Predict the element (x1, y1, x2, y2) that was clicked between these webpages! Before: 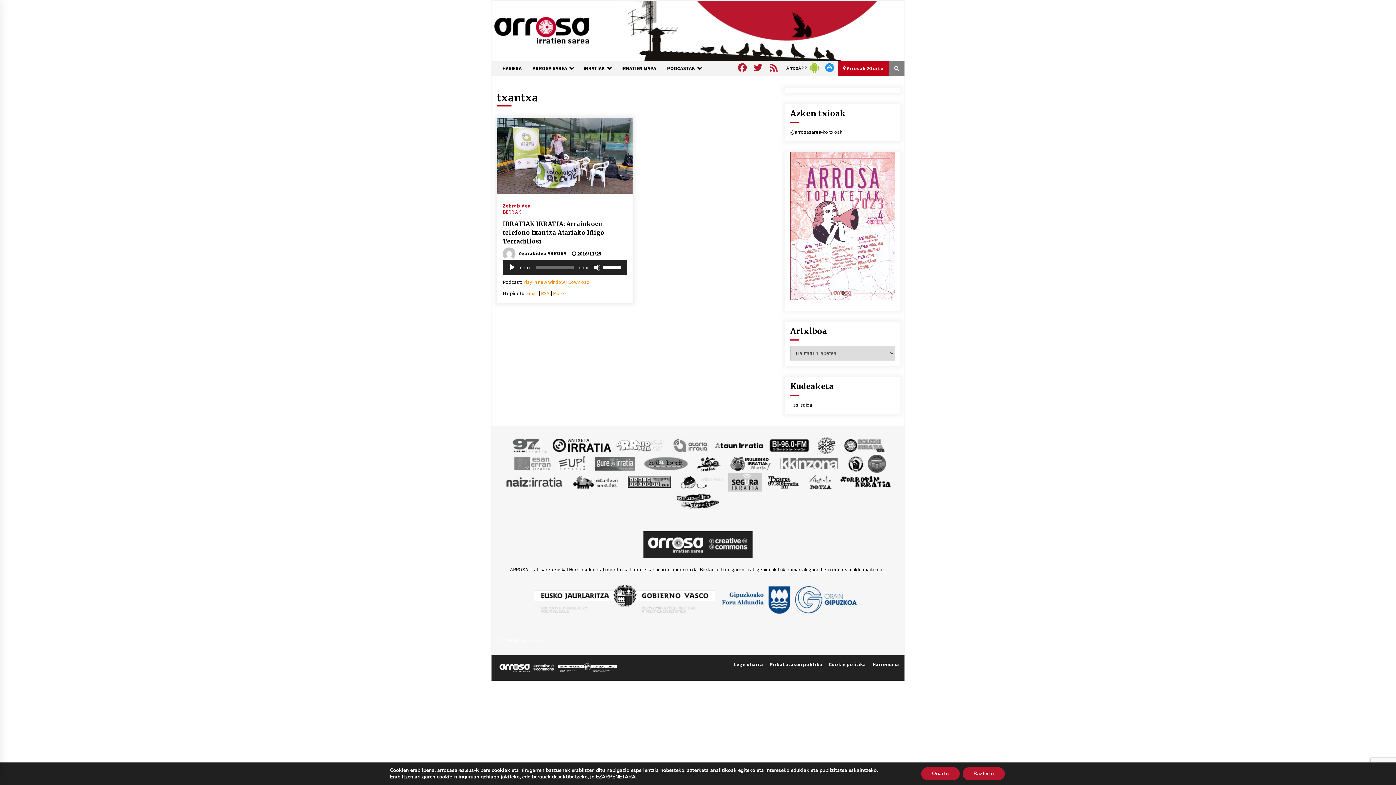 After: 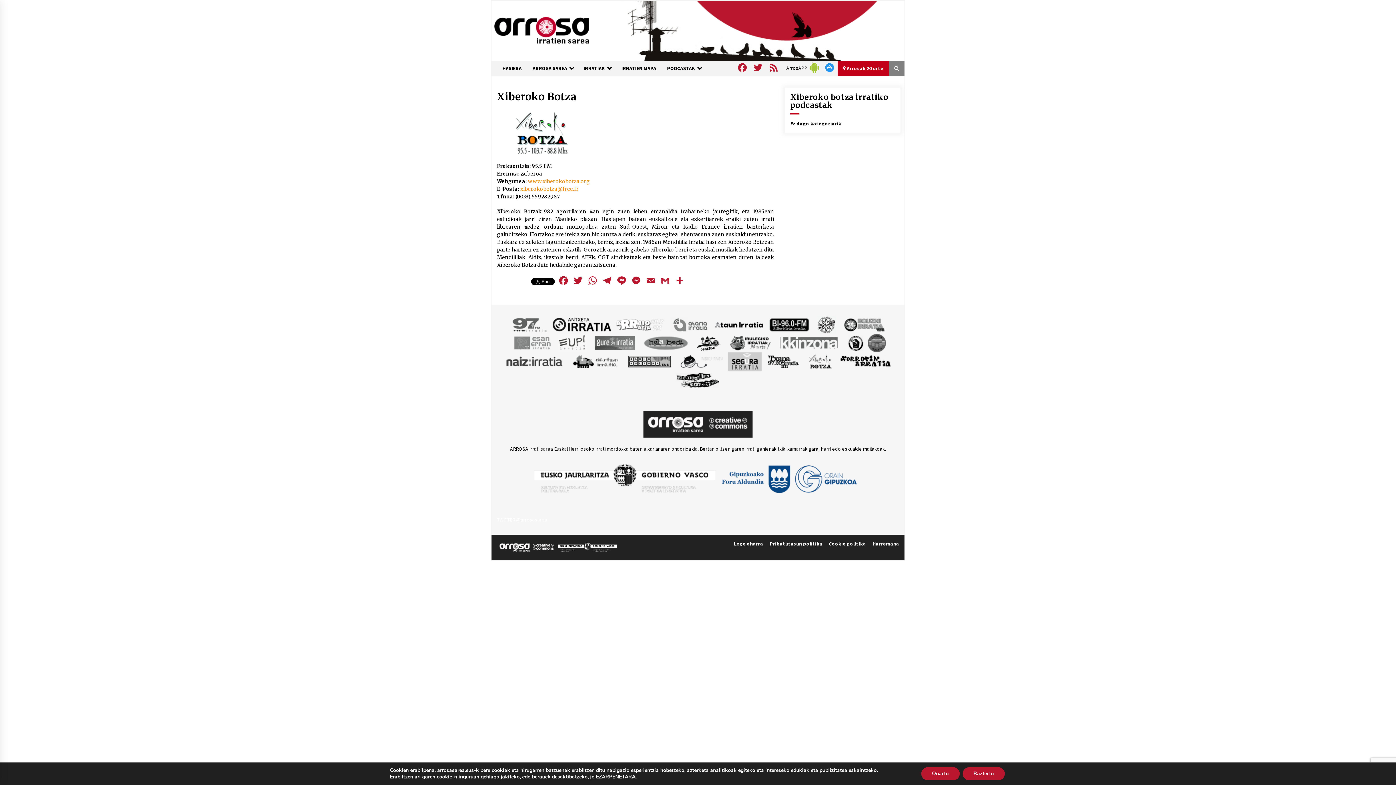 Action: bbox: (804, 478, 835, 485)